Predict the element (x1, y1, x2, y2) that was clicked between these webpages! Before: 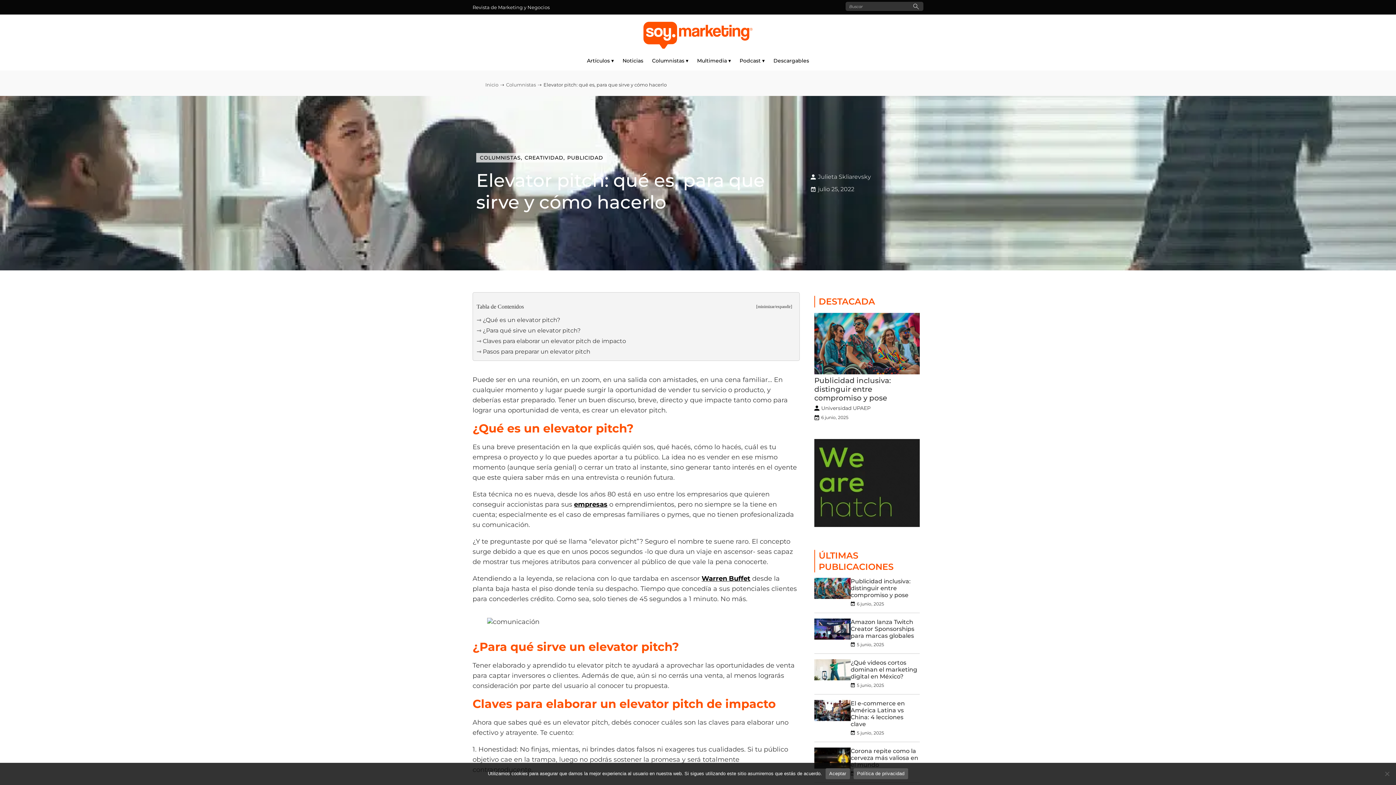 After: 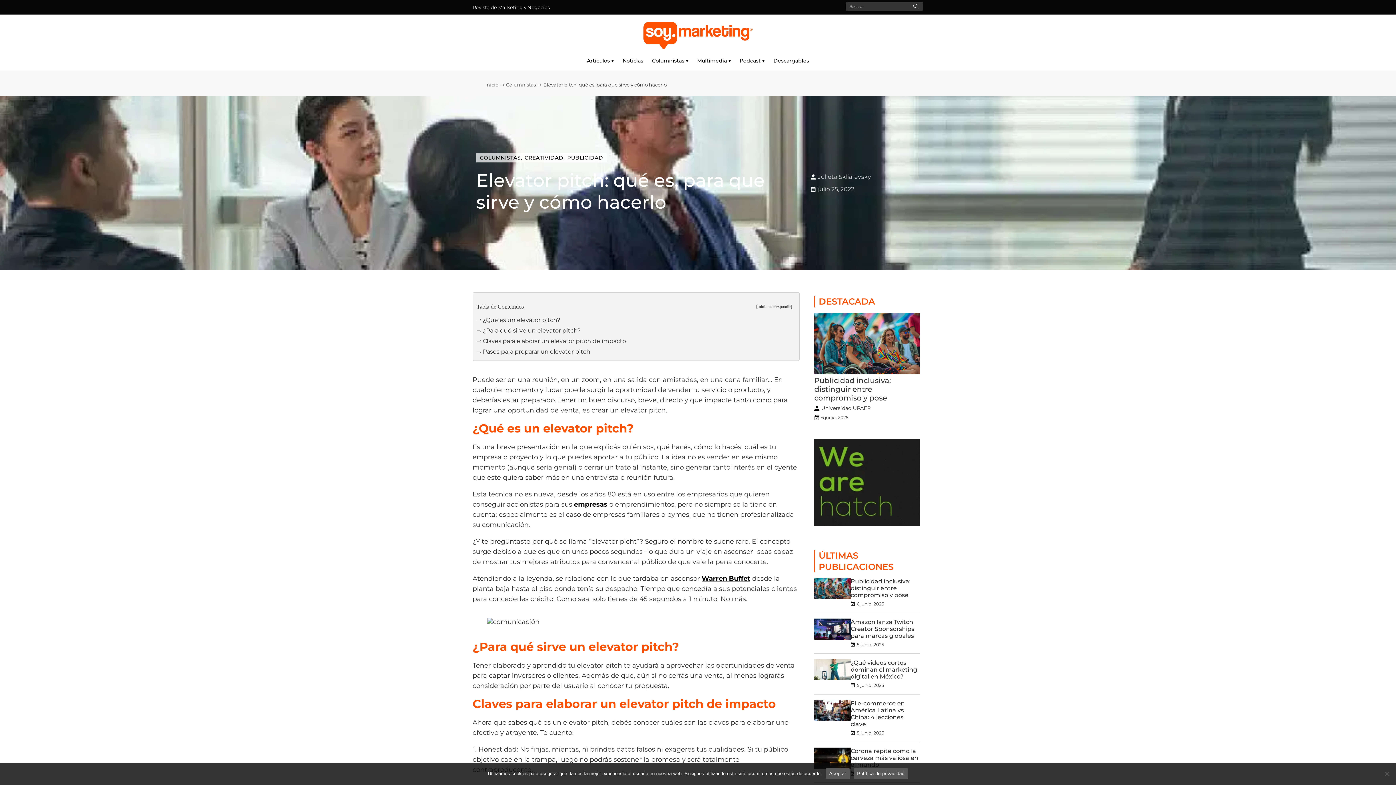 Action: bbox: (814, 521, 920, 529)